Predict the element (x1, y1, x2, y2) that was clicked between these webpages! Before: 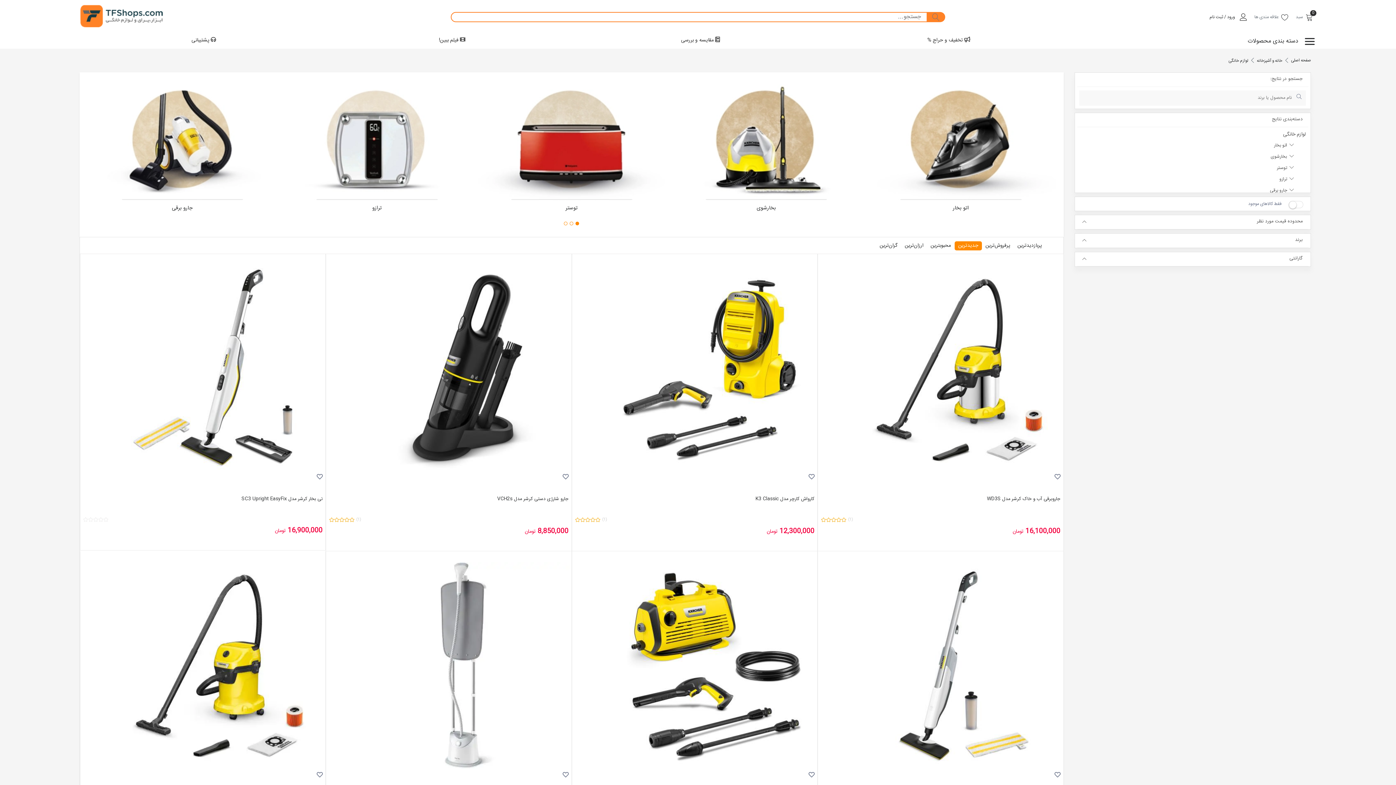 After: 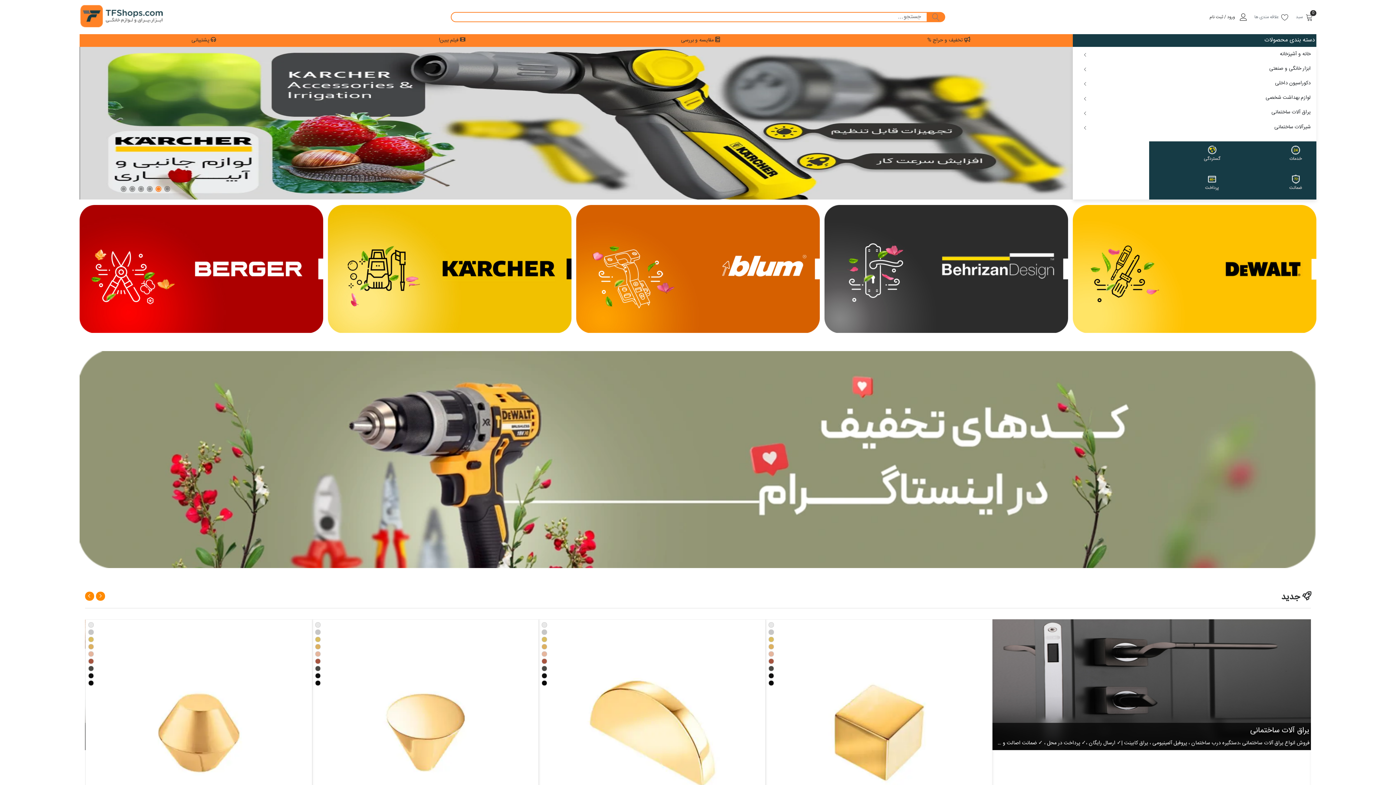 Action: bbox: (79, 0, 450, 34)